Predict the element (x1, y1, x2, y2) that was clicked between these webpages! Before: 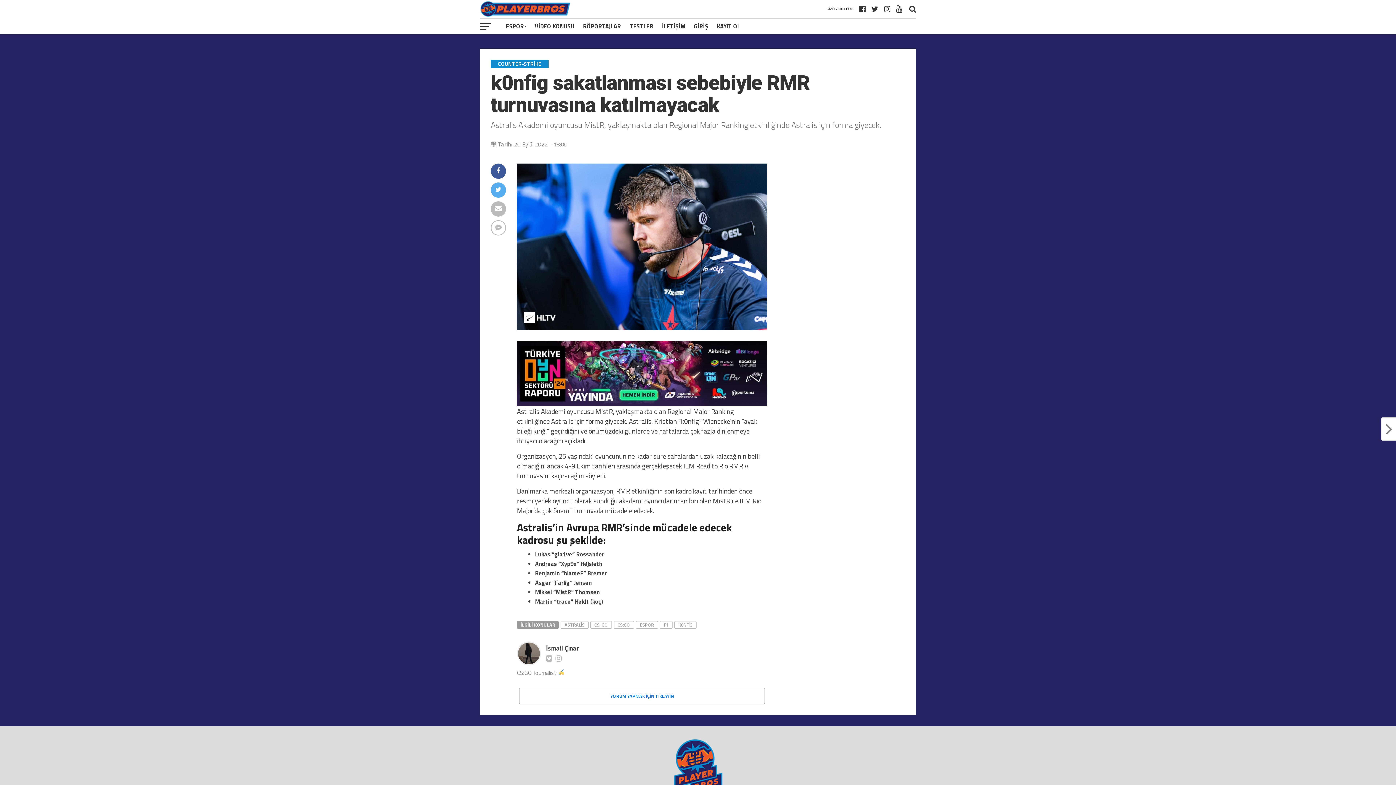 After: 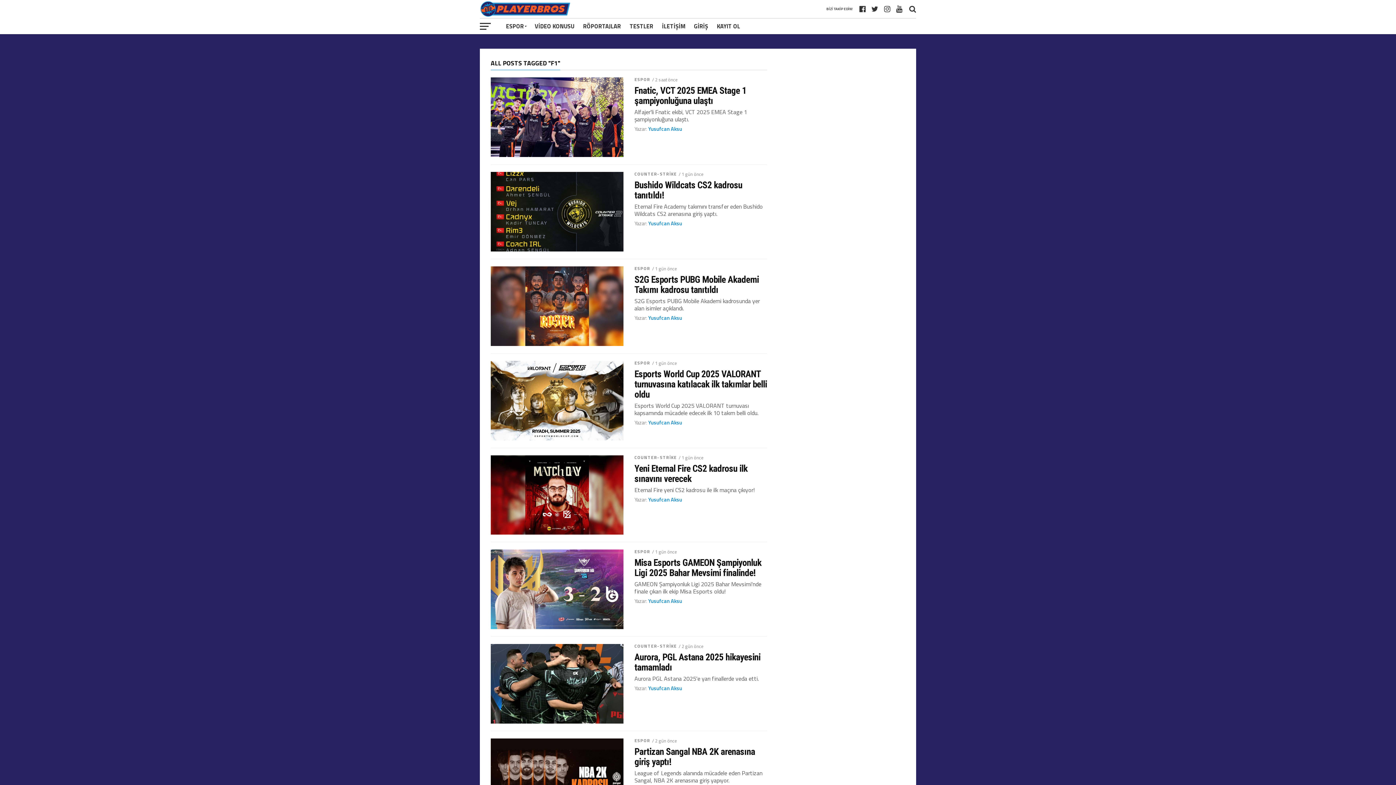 Action: label: F1 bbox: (660, 621, 672, 628)